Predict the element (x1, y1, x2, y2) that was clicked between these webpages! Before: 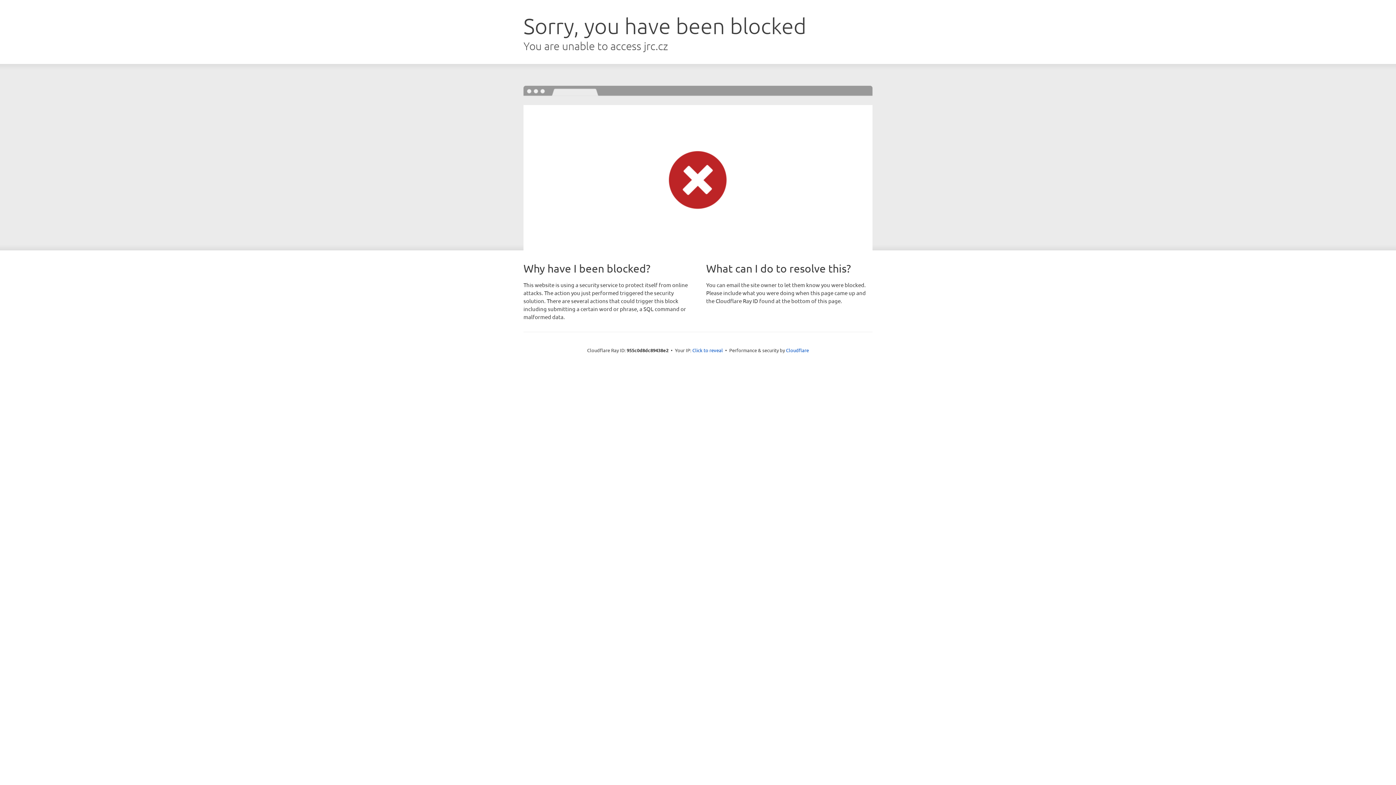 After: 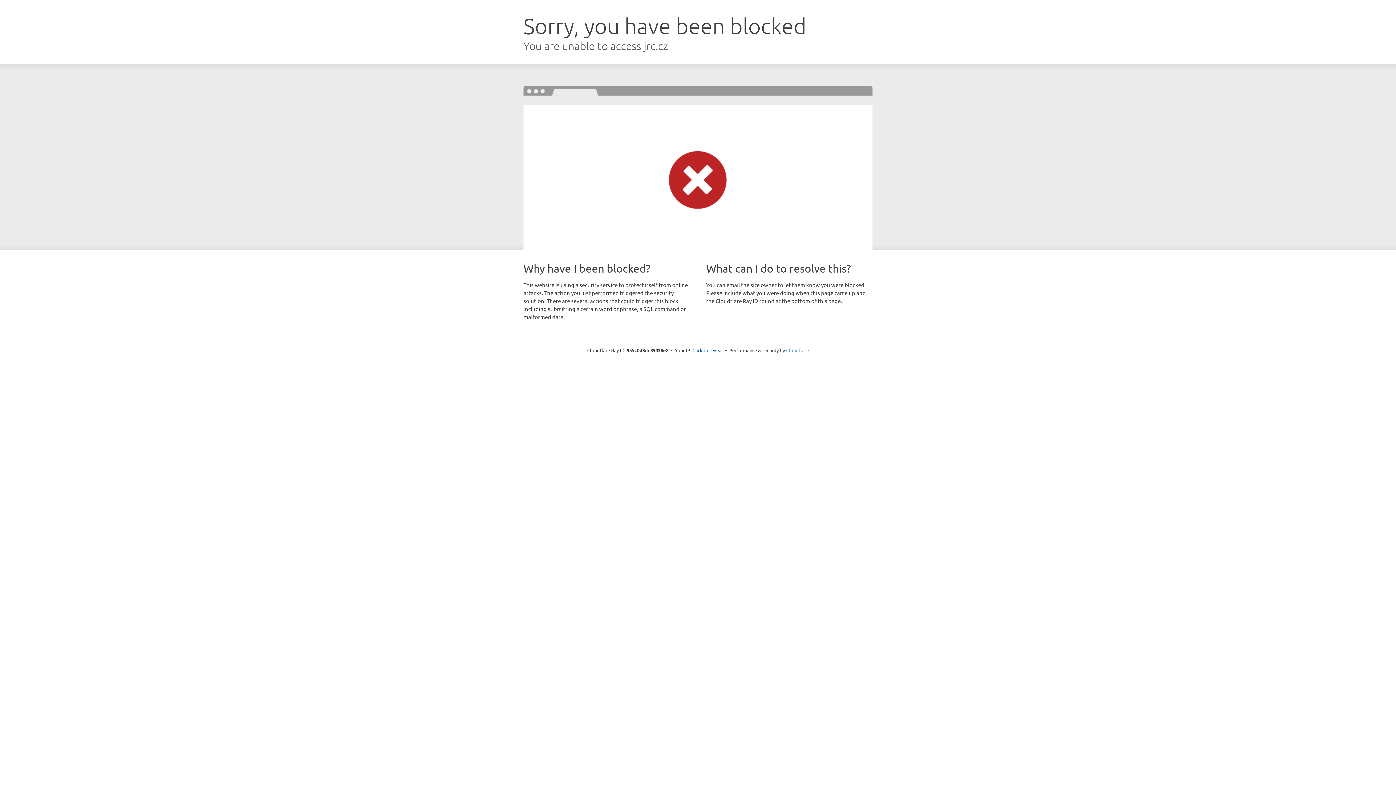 Action: bbox: (786, 347, 809, 353) label: Cloudflare